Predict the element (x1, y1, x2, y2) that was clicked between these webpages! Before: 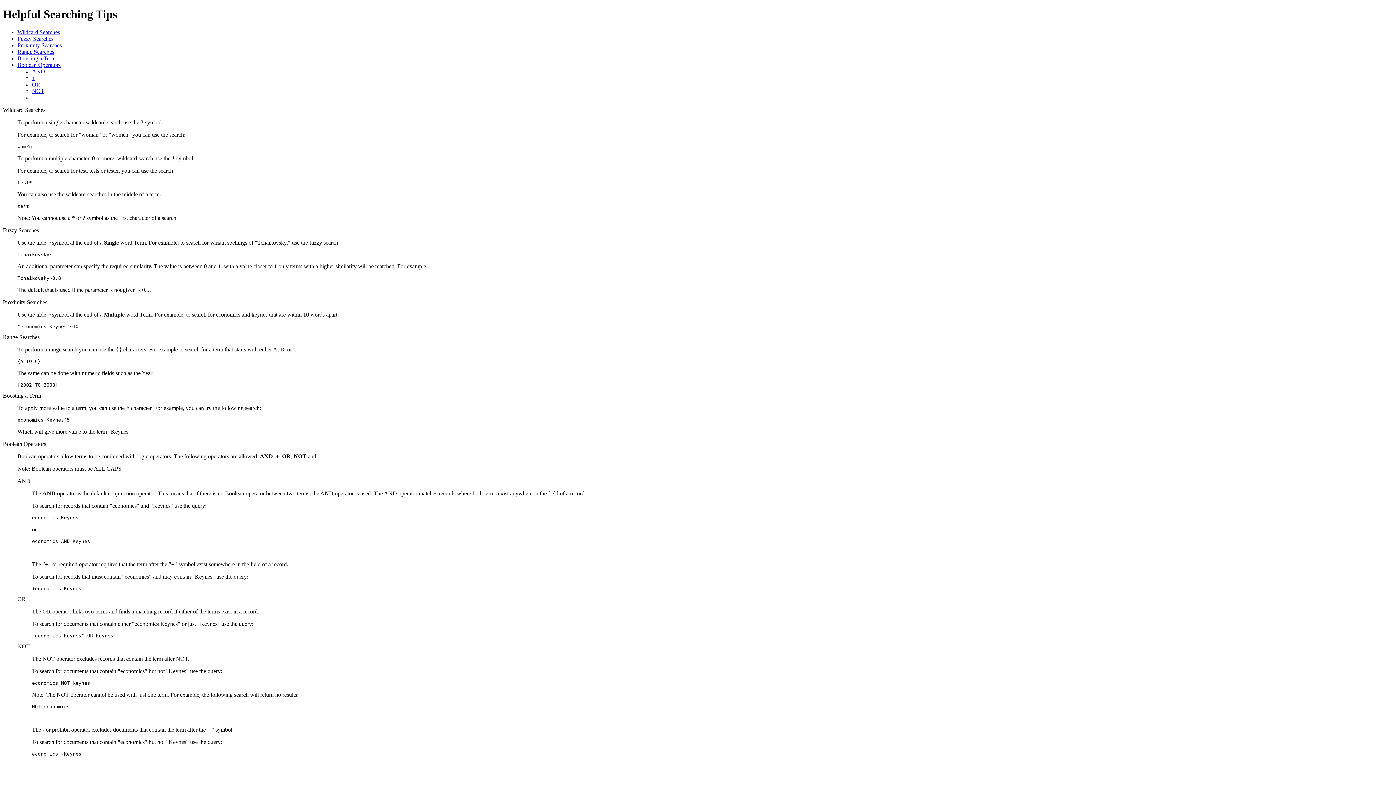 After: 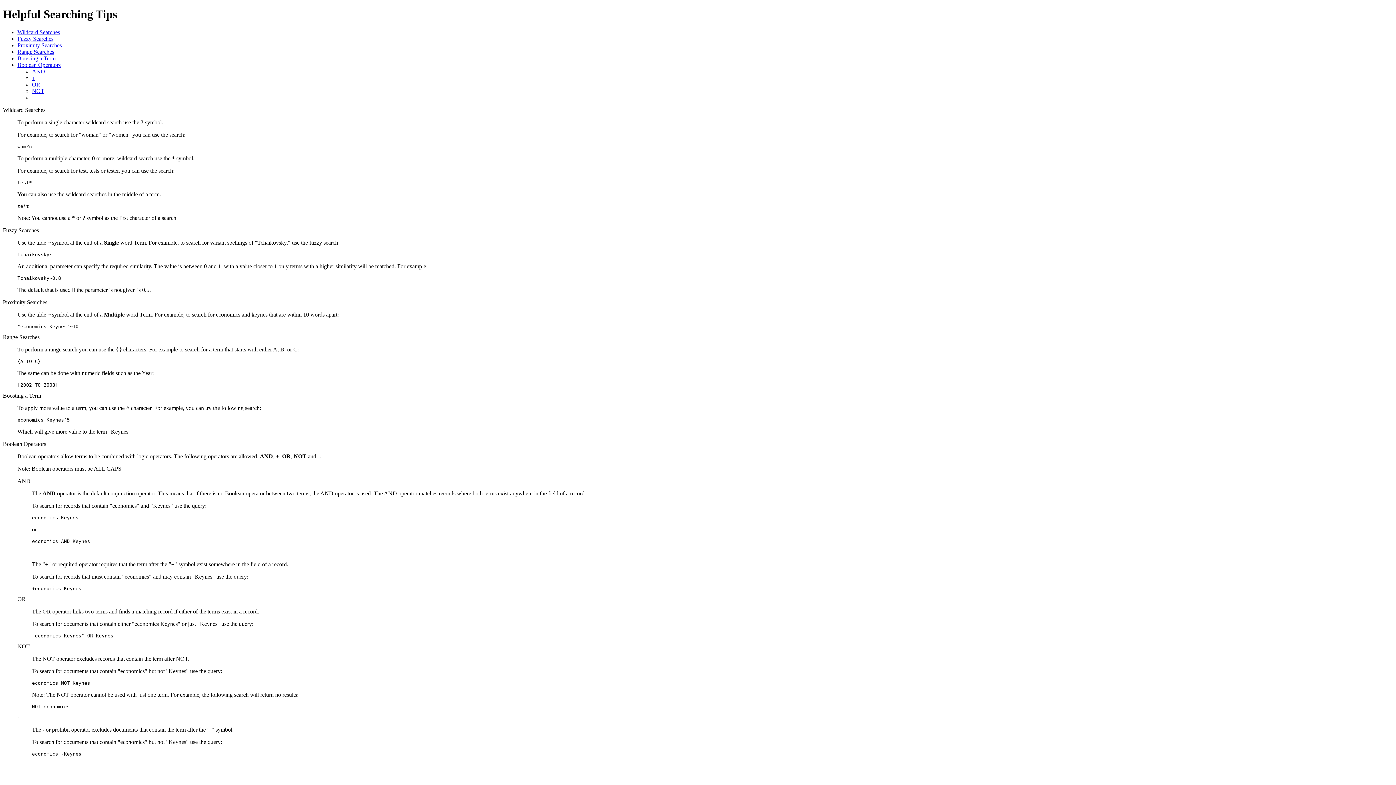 Action: bbox: (17, 42, 61, 48) label: Proximity Searches